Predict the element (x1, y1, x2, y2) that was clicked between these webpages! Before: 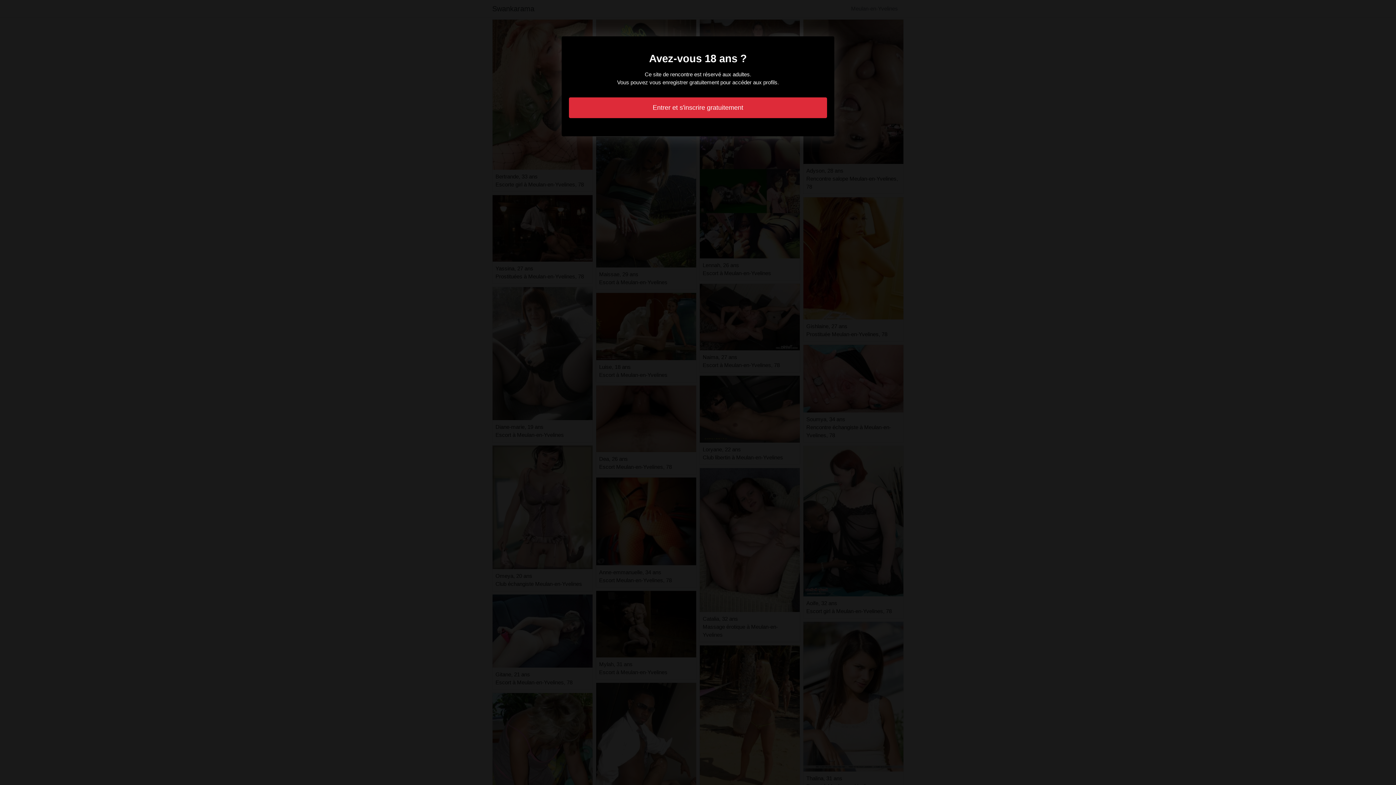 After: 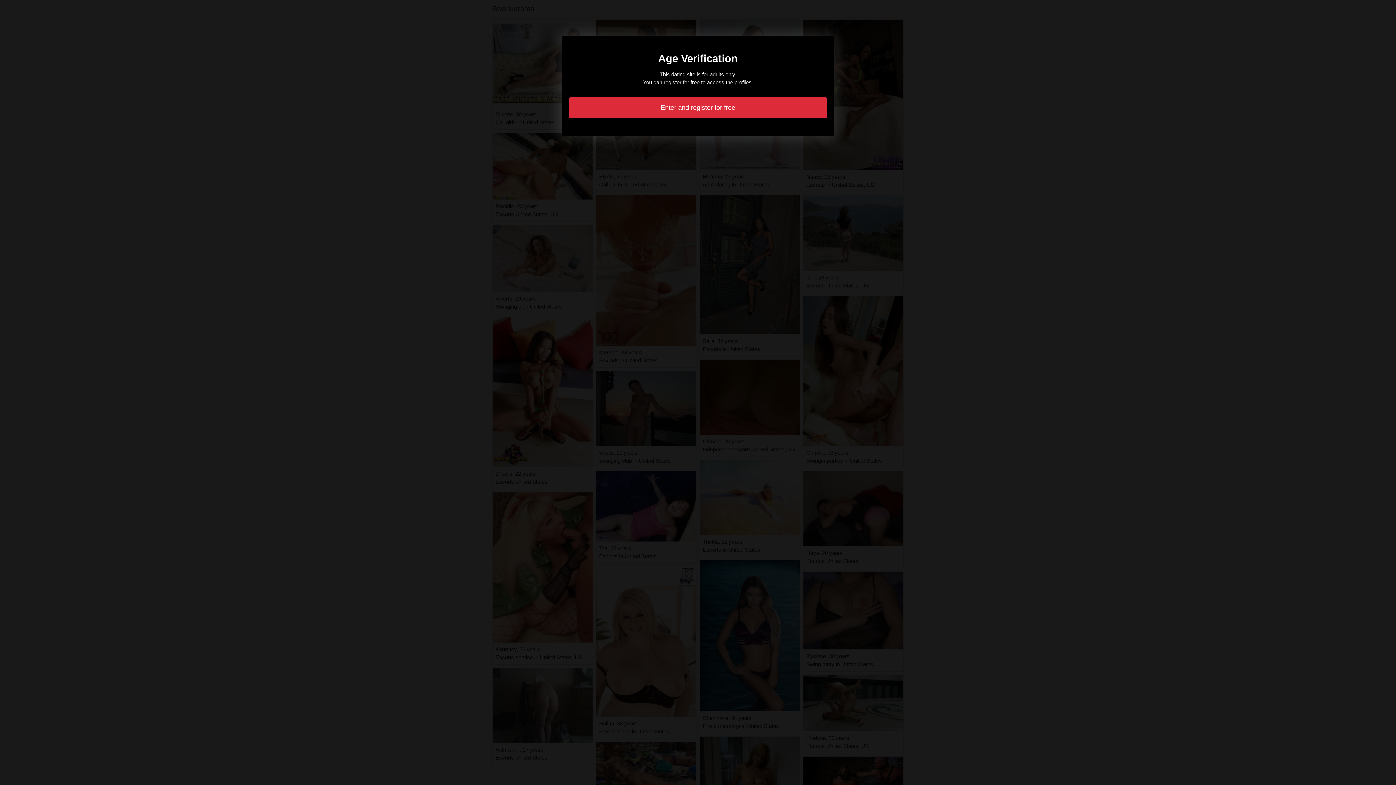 Action: label: Entrer et s'inscrire gratuitement bbox: (569, 97, 827, 118)